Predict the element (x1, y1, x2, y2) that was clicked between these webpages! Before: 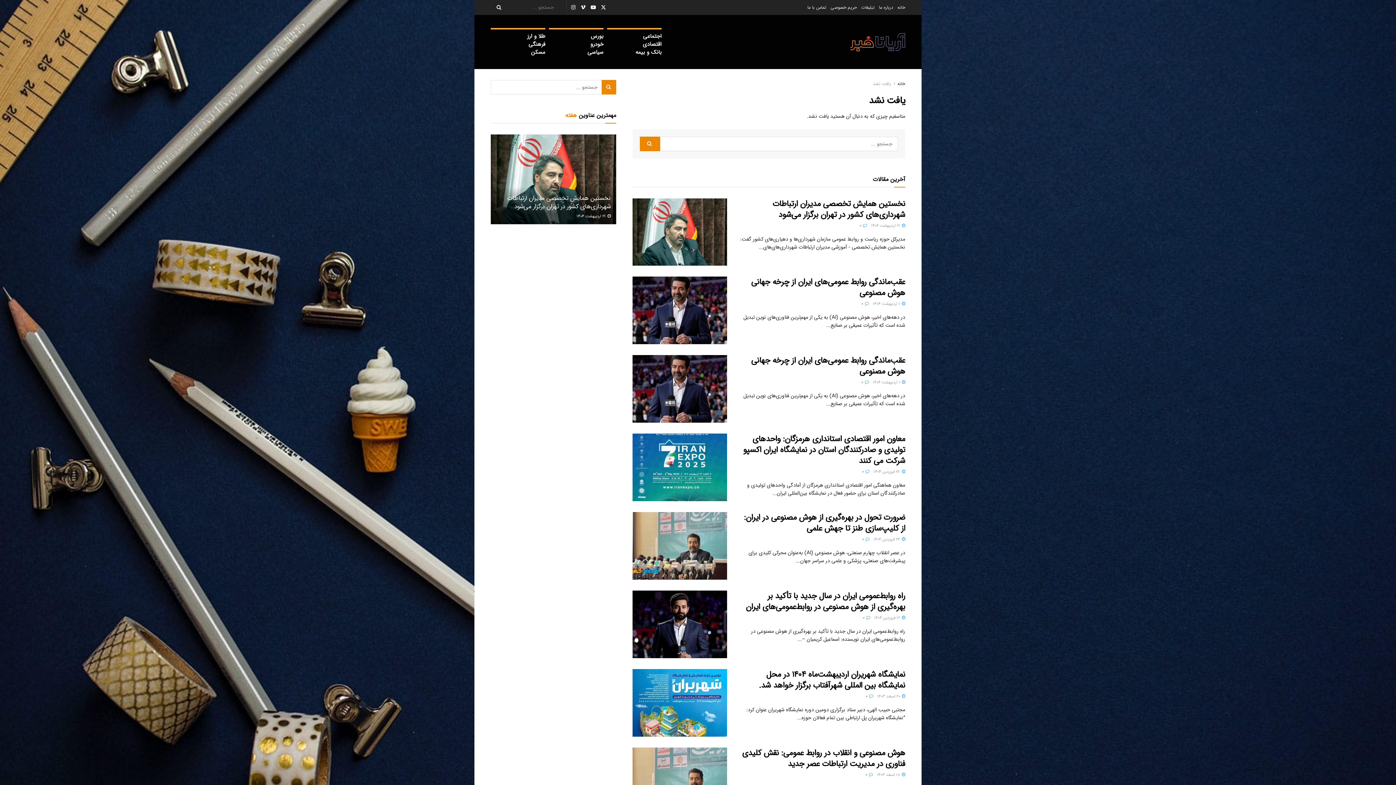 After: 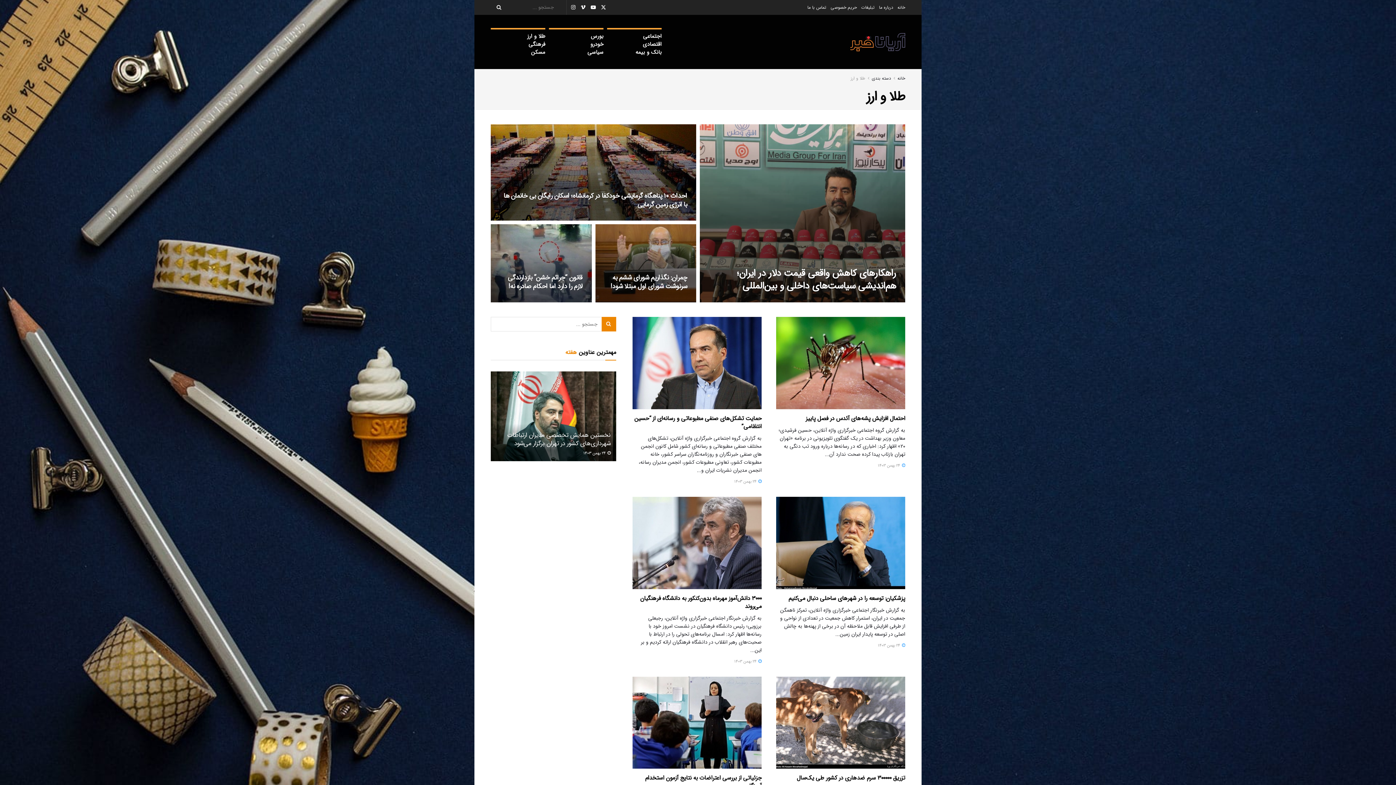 Action: label: طلا و ارز bbox: (527, 31, 545, 40)